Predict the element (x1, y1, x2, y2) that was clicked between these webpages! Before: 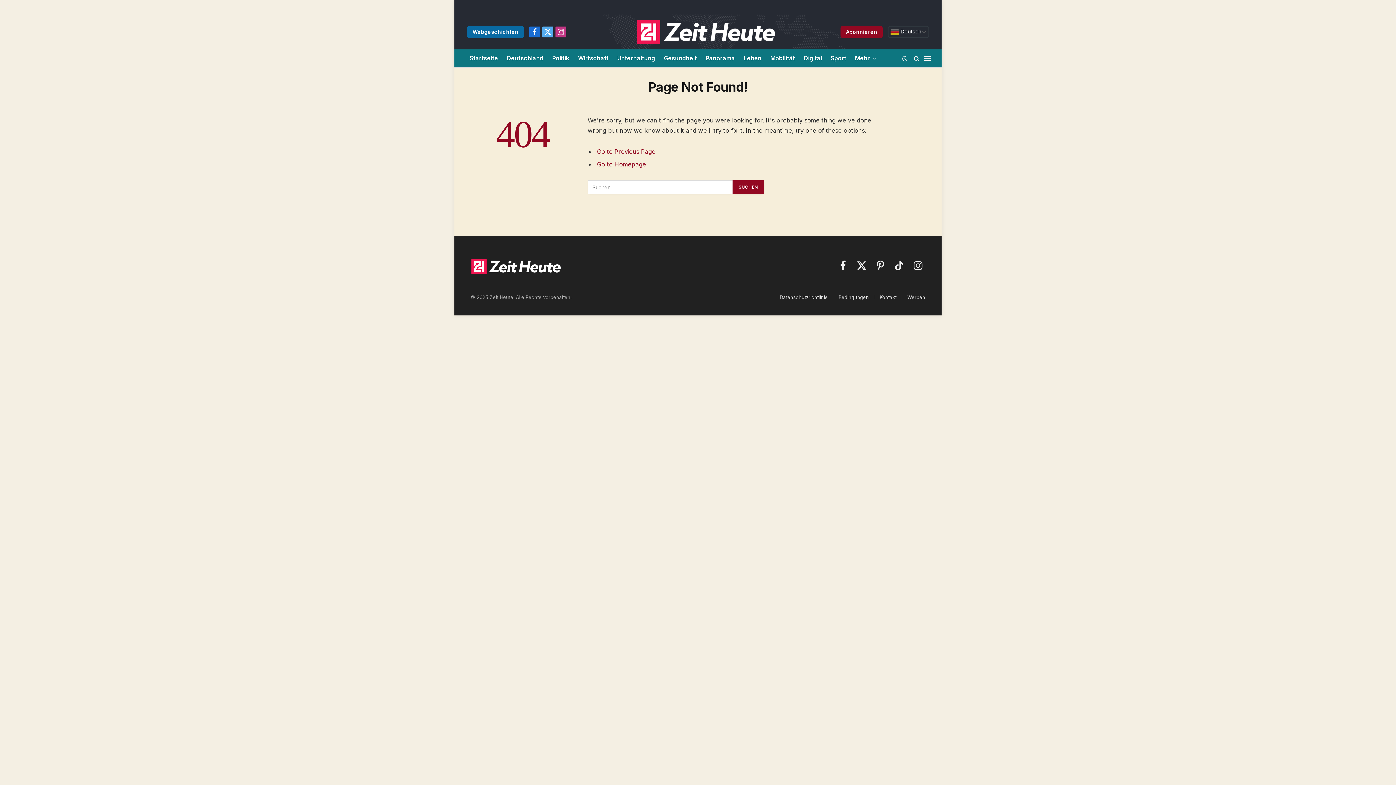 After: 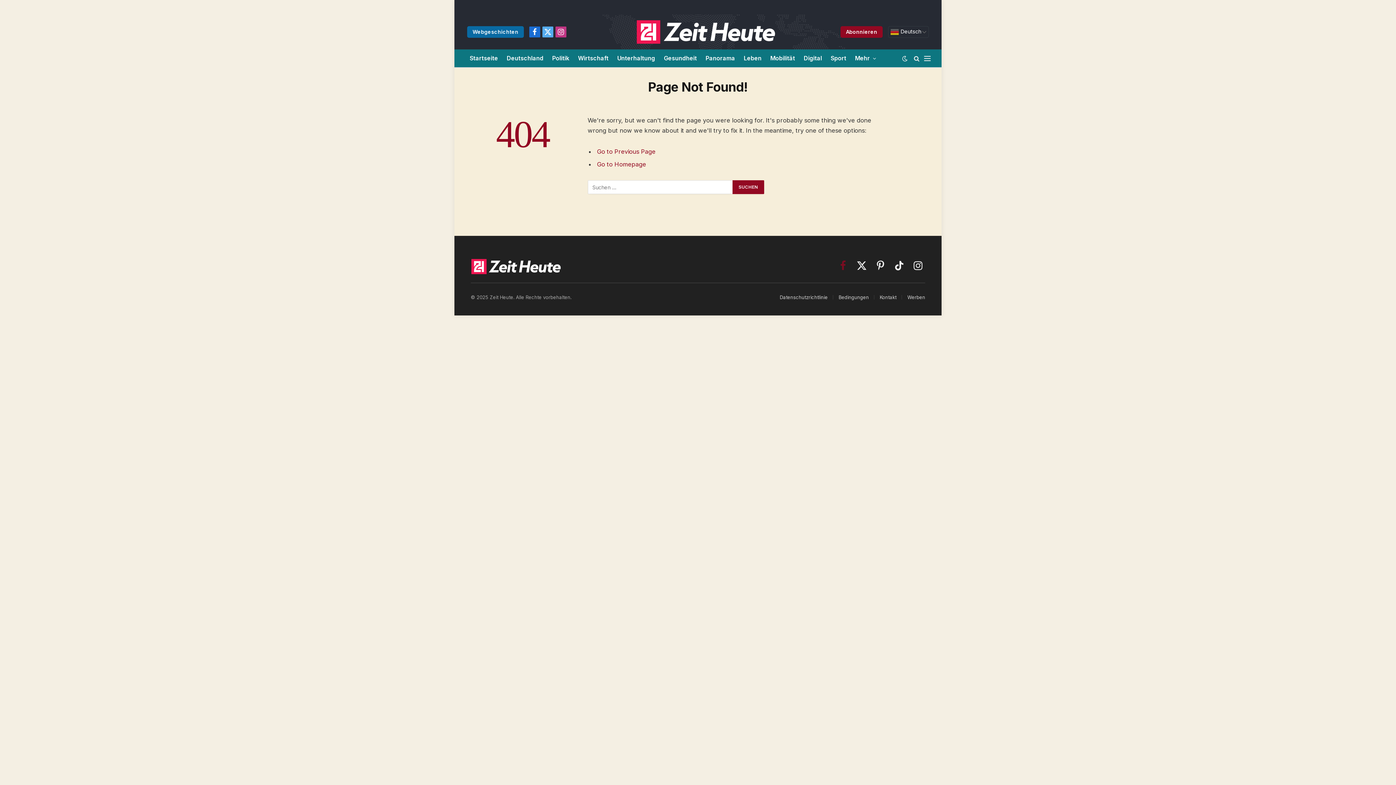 Action: label: Facebook bbox: (836, 257, 850, 273)